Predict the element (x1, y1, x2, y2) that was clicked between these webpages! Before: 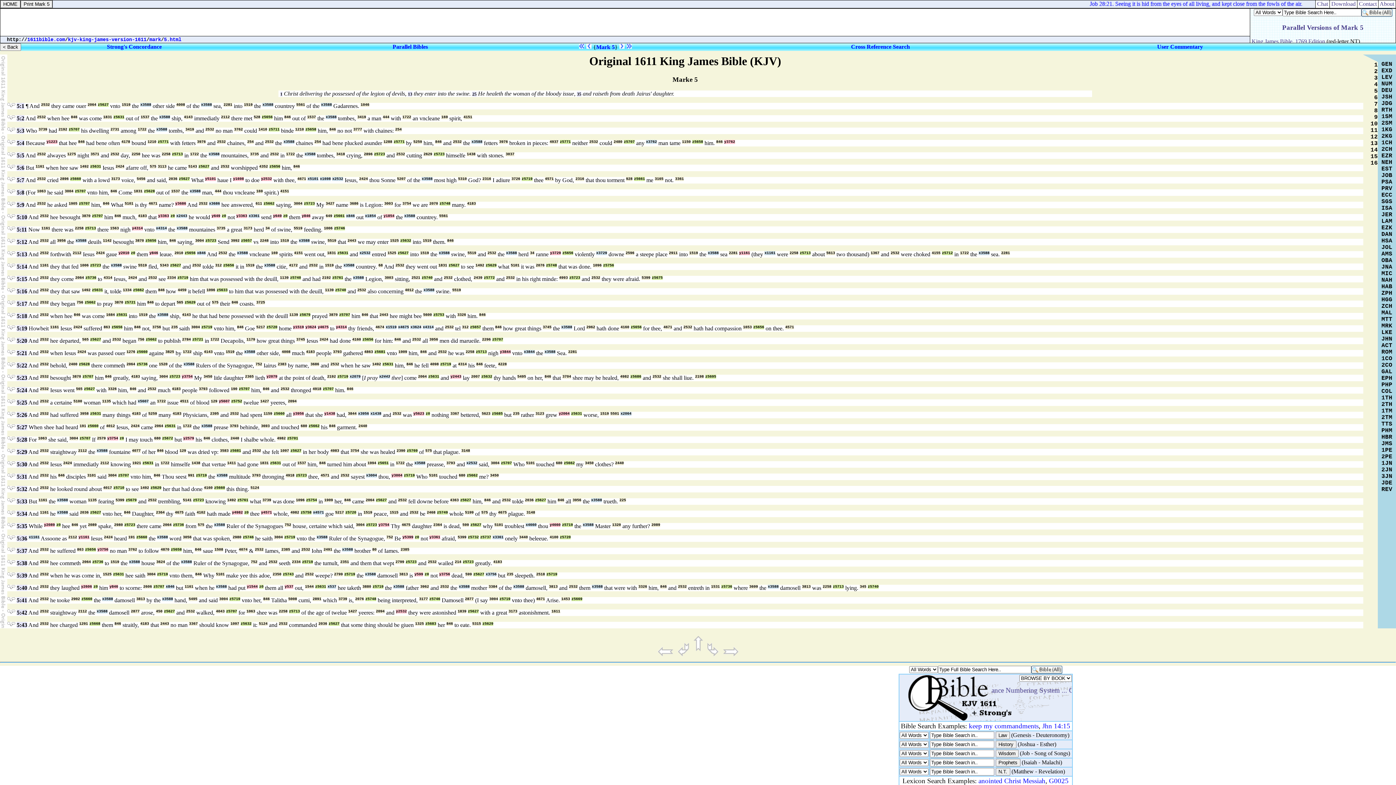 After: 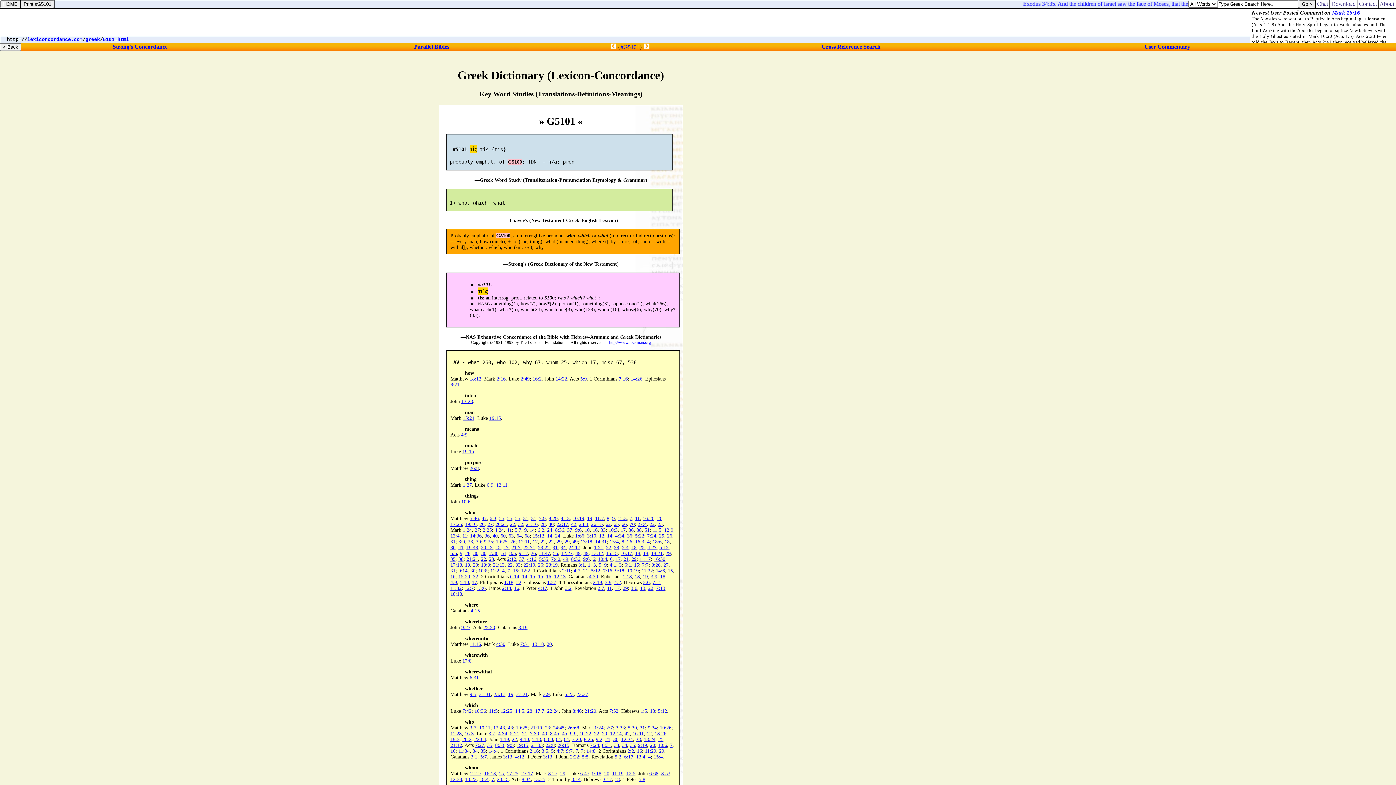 Action: bbox: (429, 473, 437, 477) label: 5101